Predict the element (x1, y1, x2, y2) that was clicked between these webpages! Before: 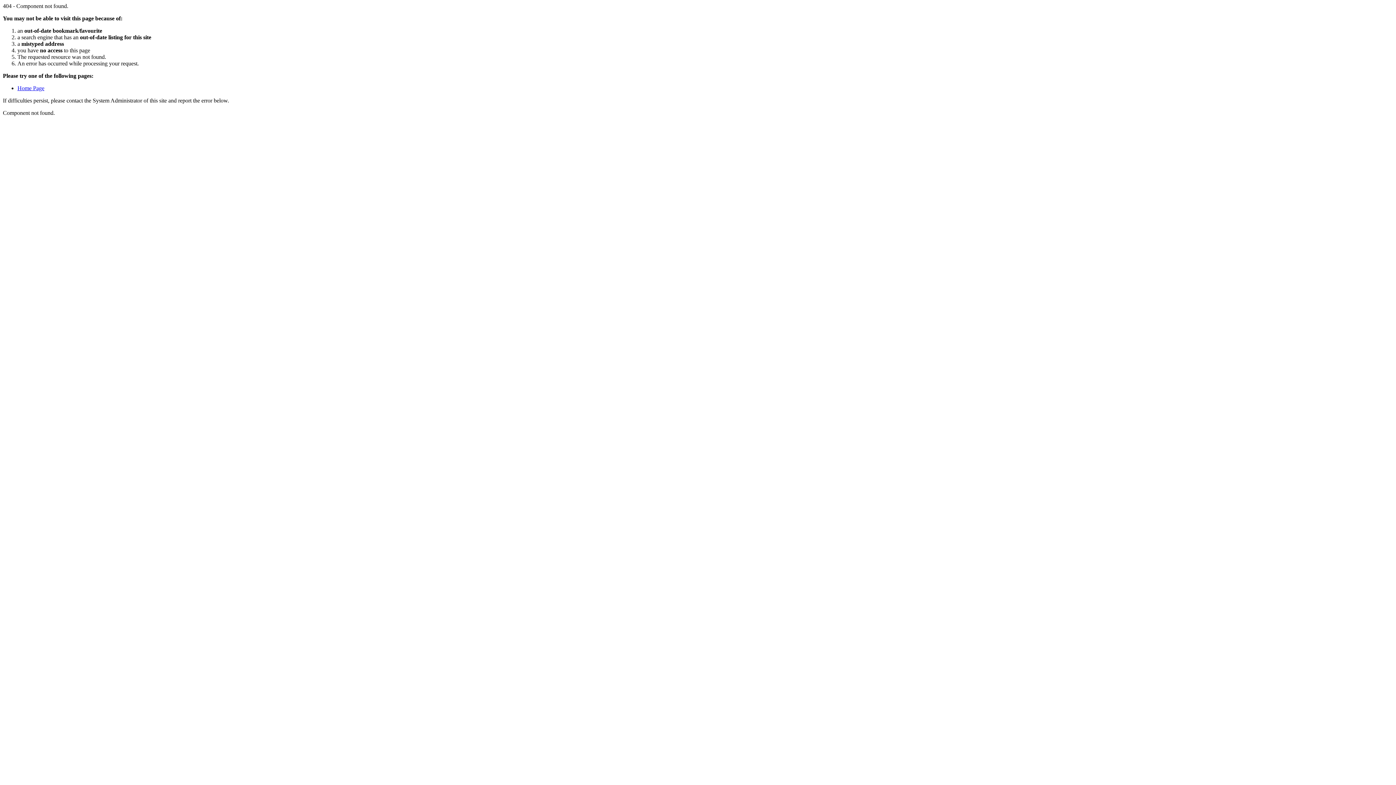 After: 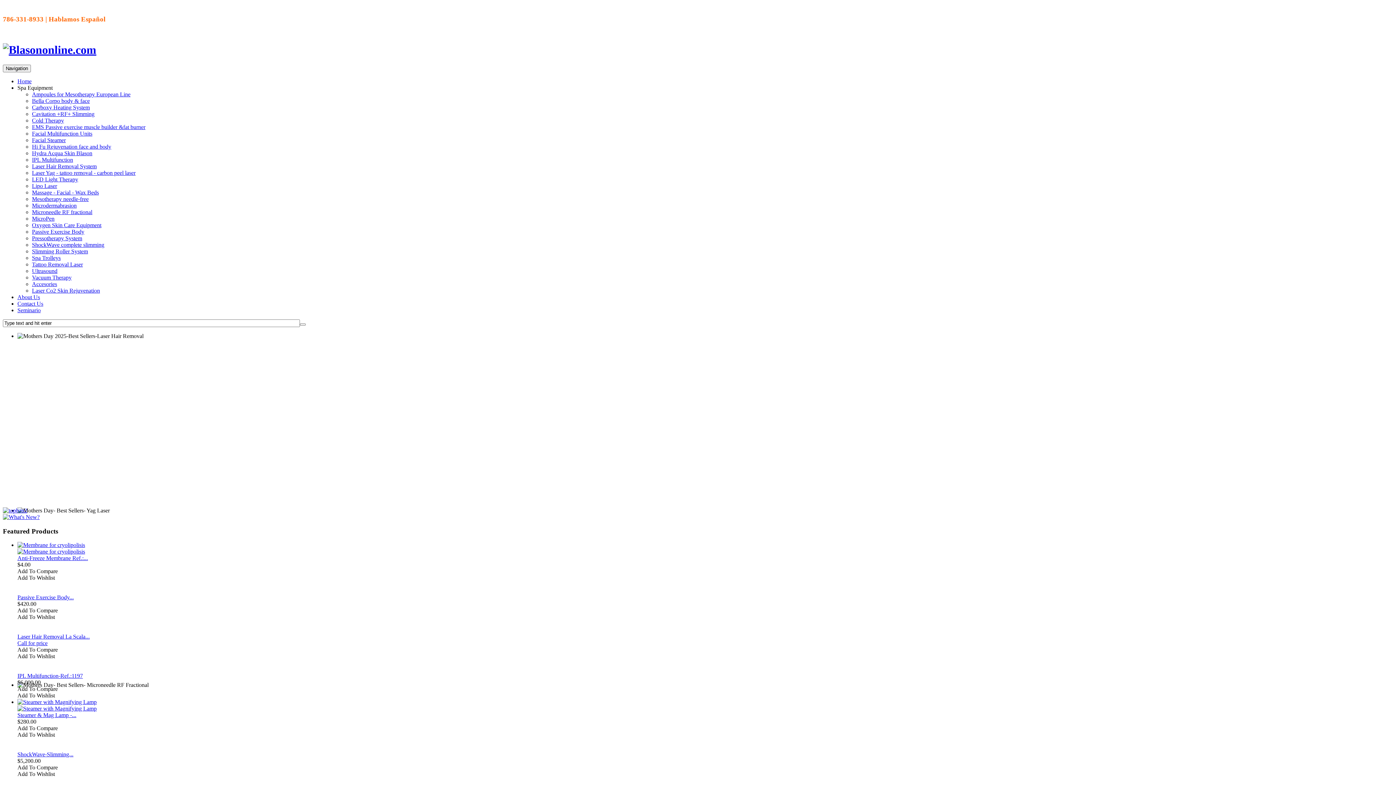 Action: label: Home Page bbox: (17, 85, 44, 91)